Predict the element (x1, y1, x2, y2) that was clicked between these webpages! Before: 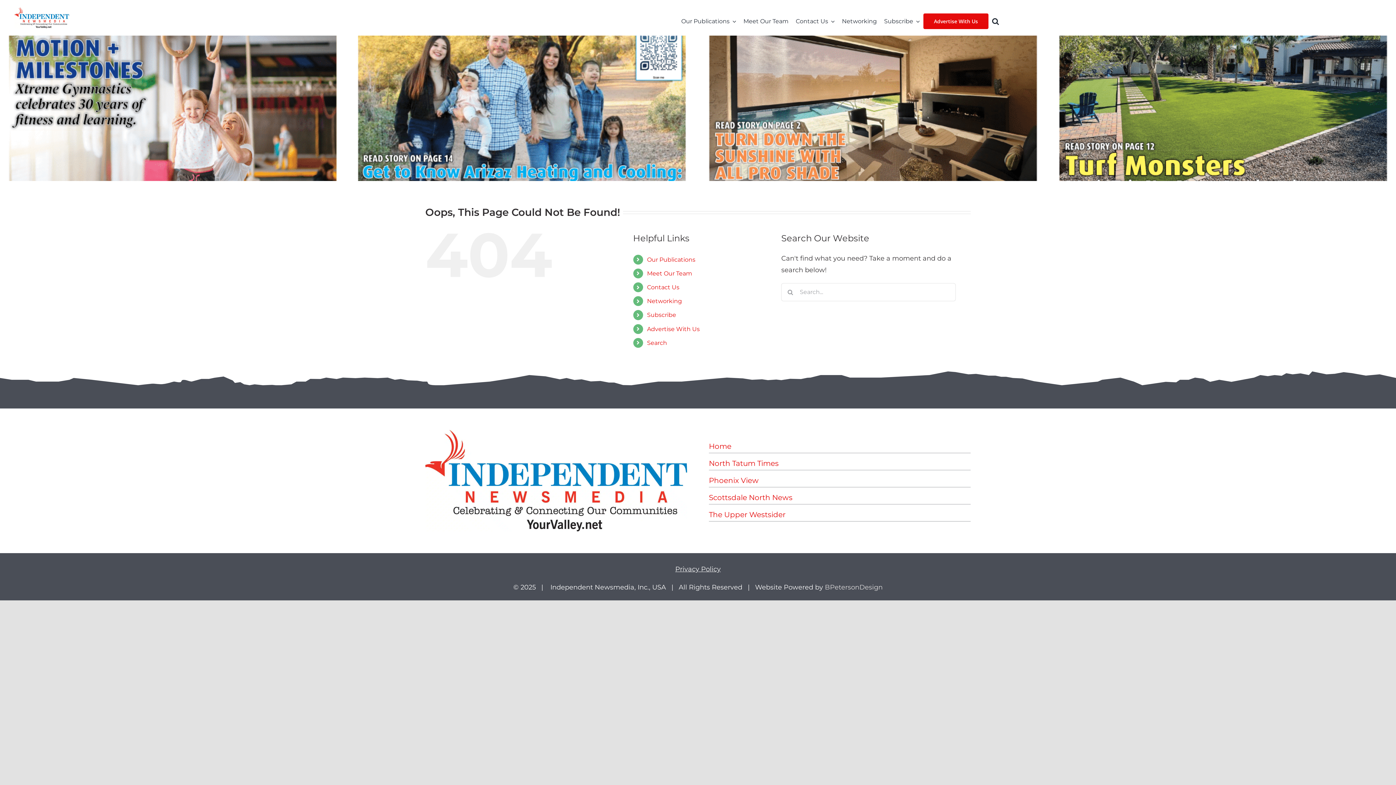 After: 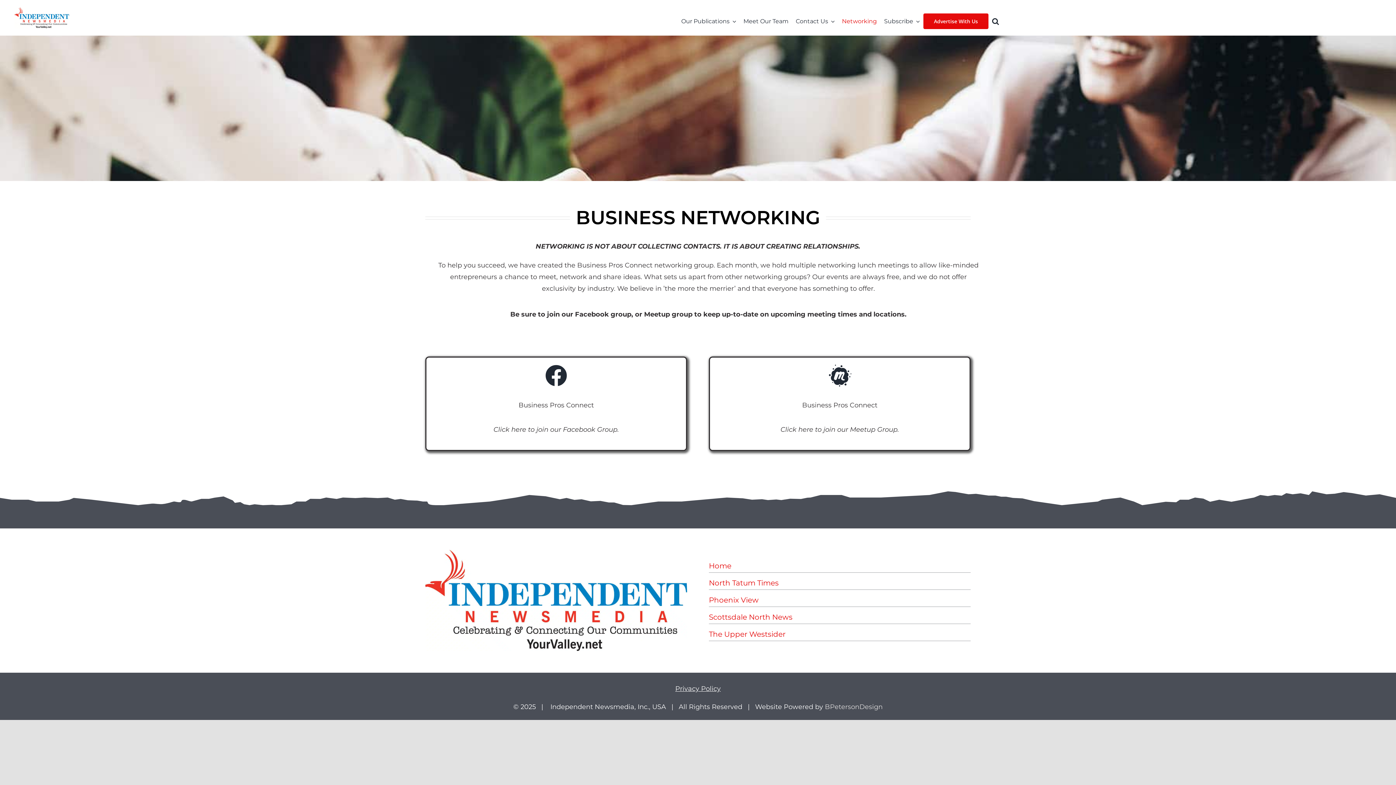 Action: label: Networking bbox: (647, 297, 682, 304)